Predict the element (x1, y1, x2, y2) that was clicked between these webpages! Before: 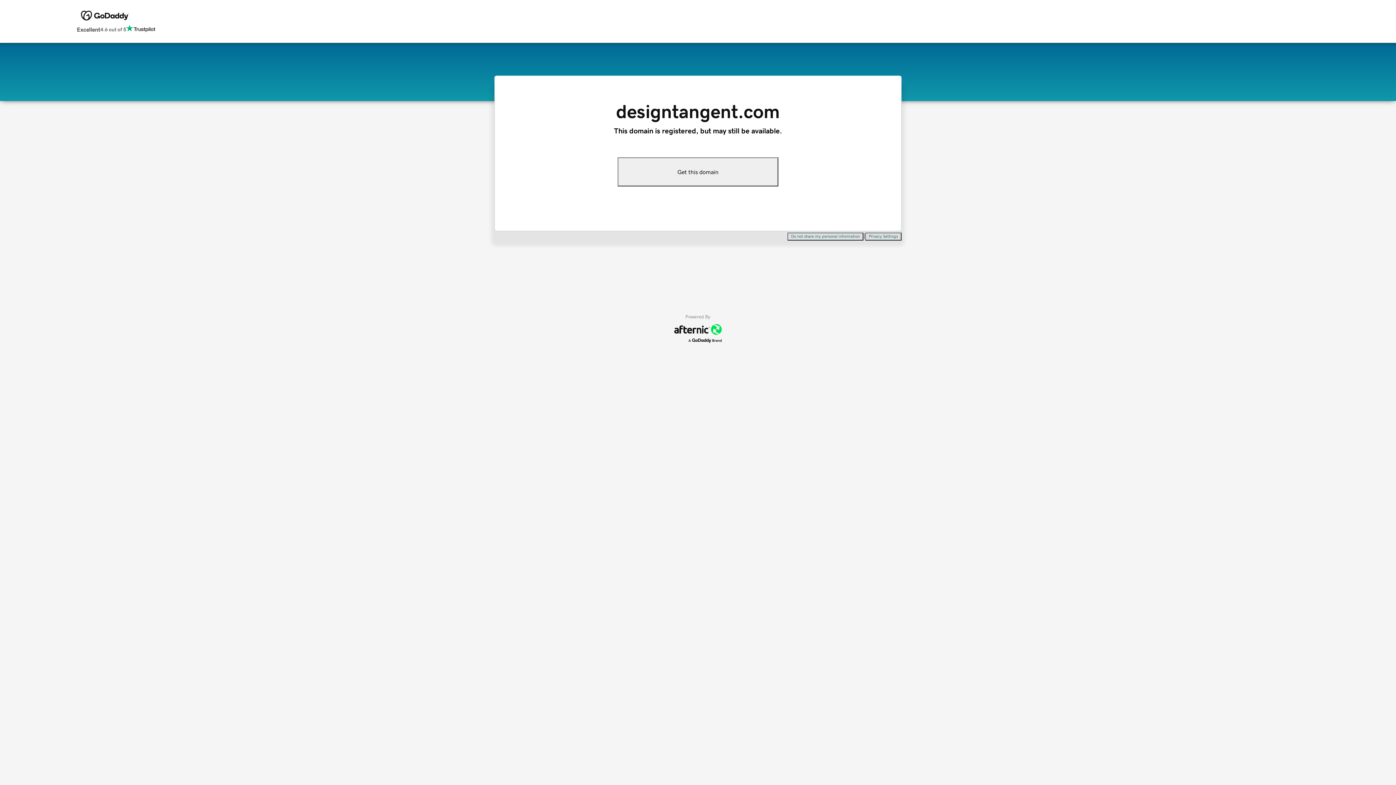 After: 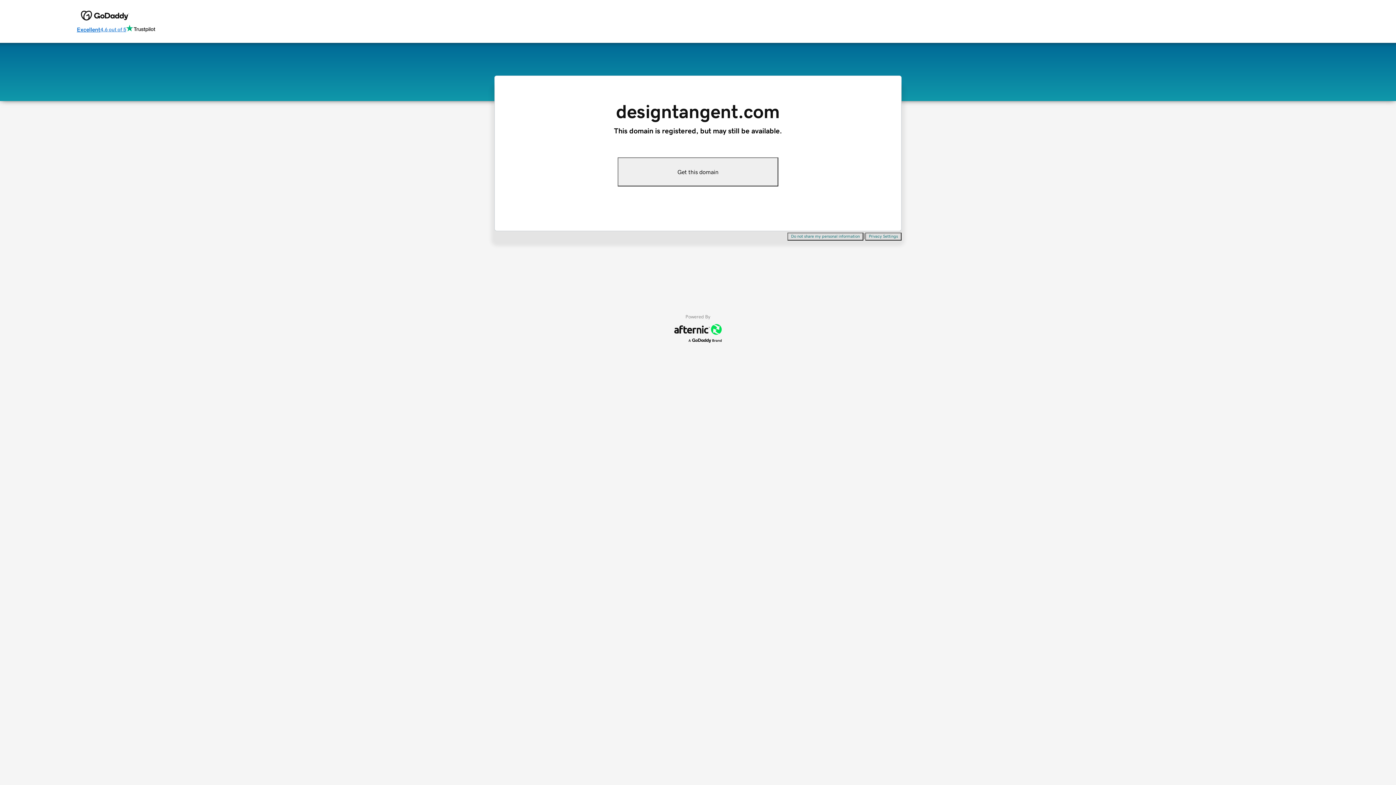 Action: label: Excellent
4.6 out of 5 bbox: (76, 24, 155, 34)